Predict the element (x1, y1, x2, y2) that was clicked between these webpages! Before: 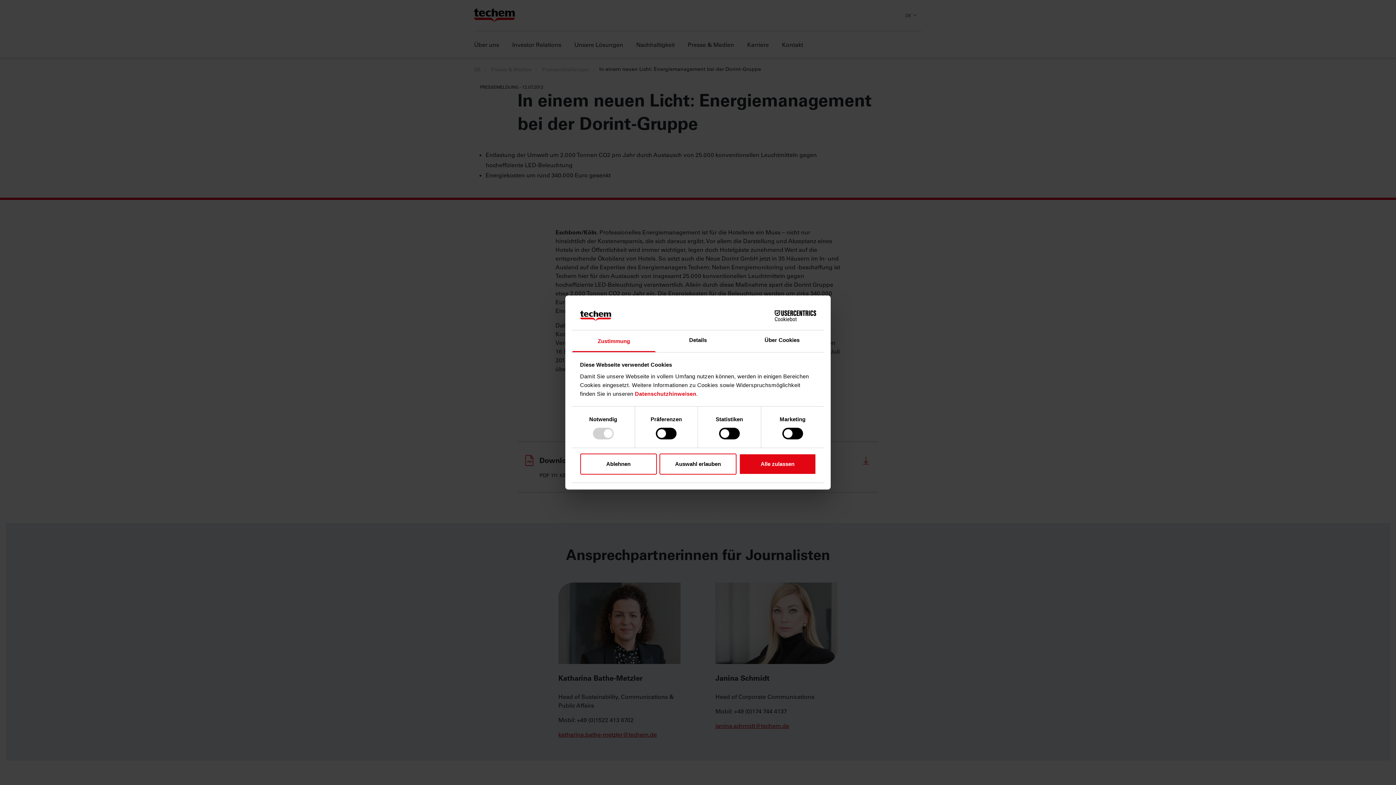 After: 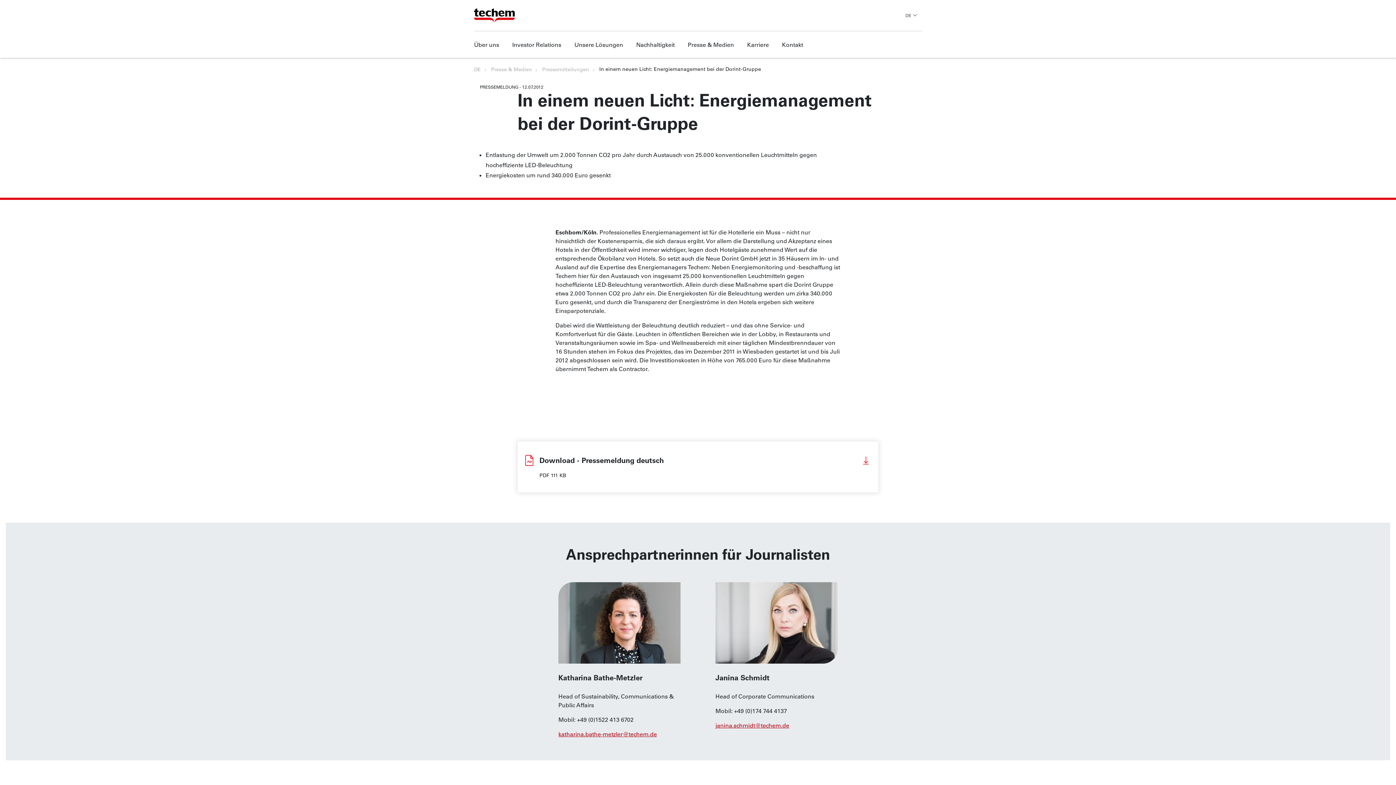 Action: label: Ablehnen bbox: (580, 453, 657, 474)